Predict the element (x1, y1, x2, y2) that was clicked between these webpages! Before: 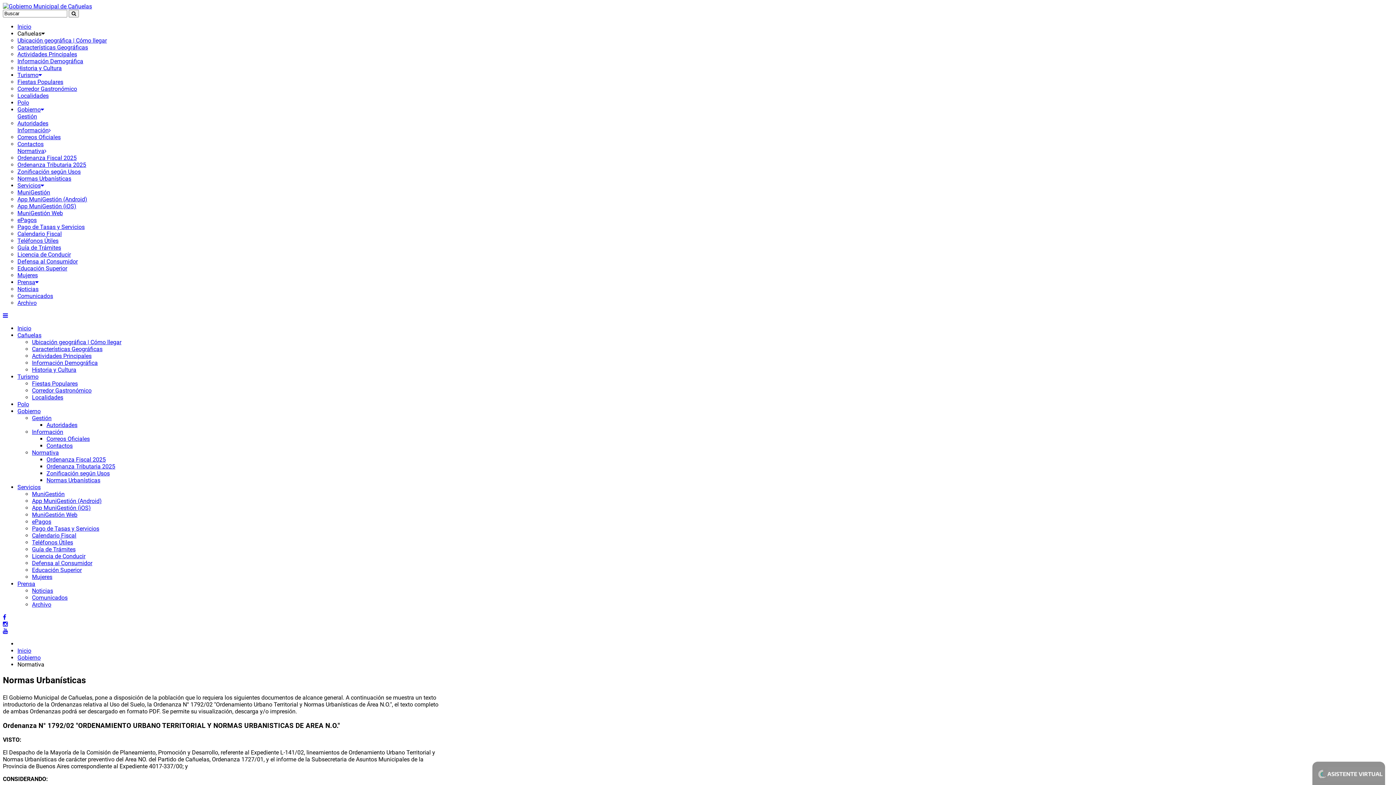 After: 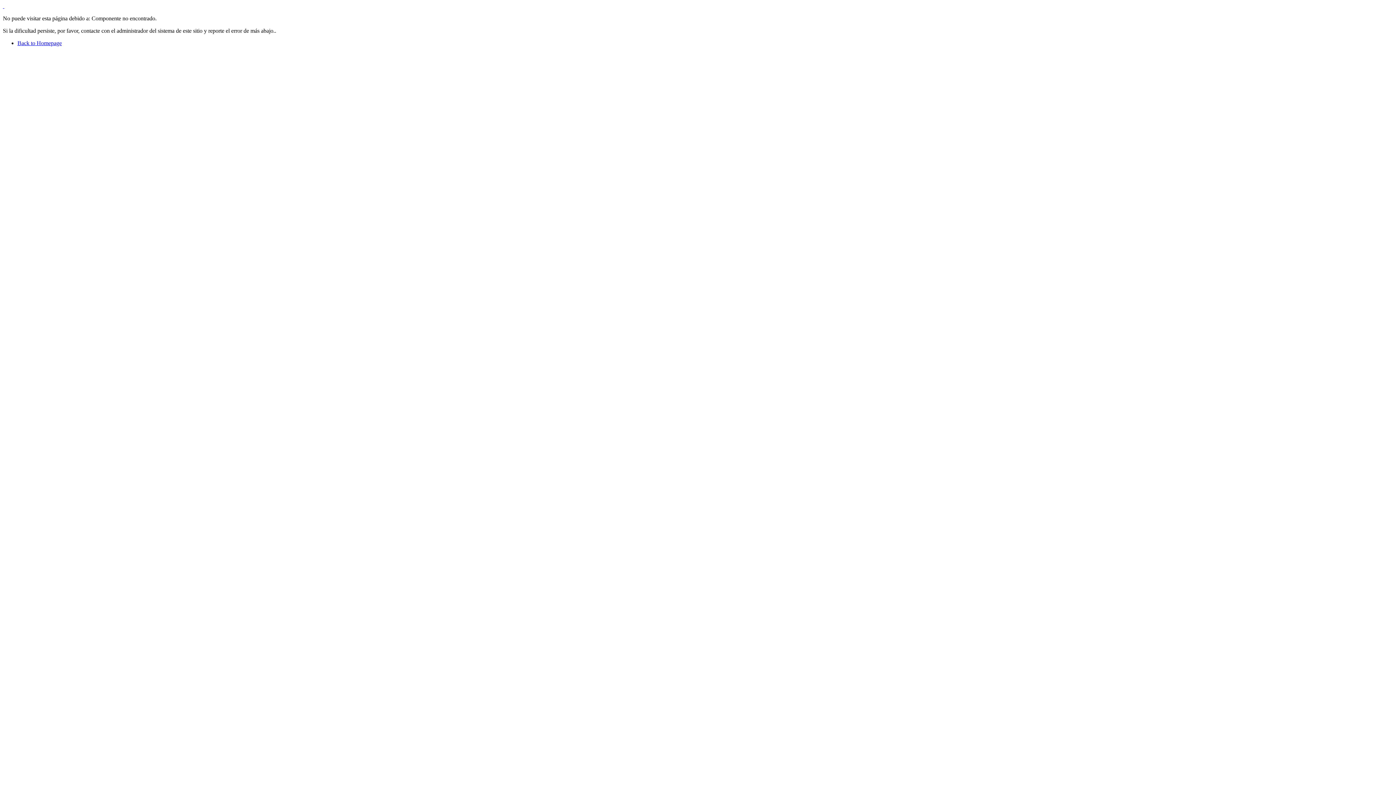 Action: bbox: (32, 428, 63, 435) label: Información